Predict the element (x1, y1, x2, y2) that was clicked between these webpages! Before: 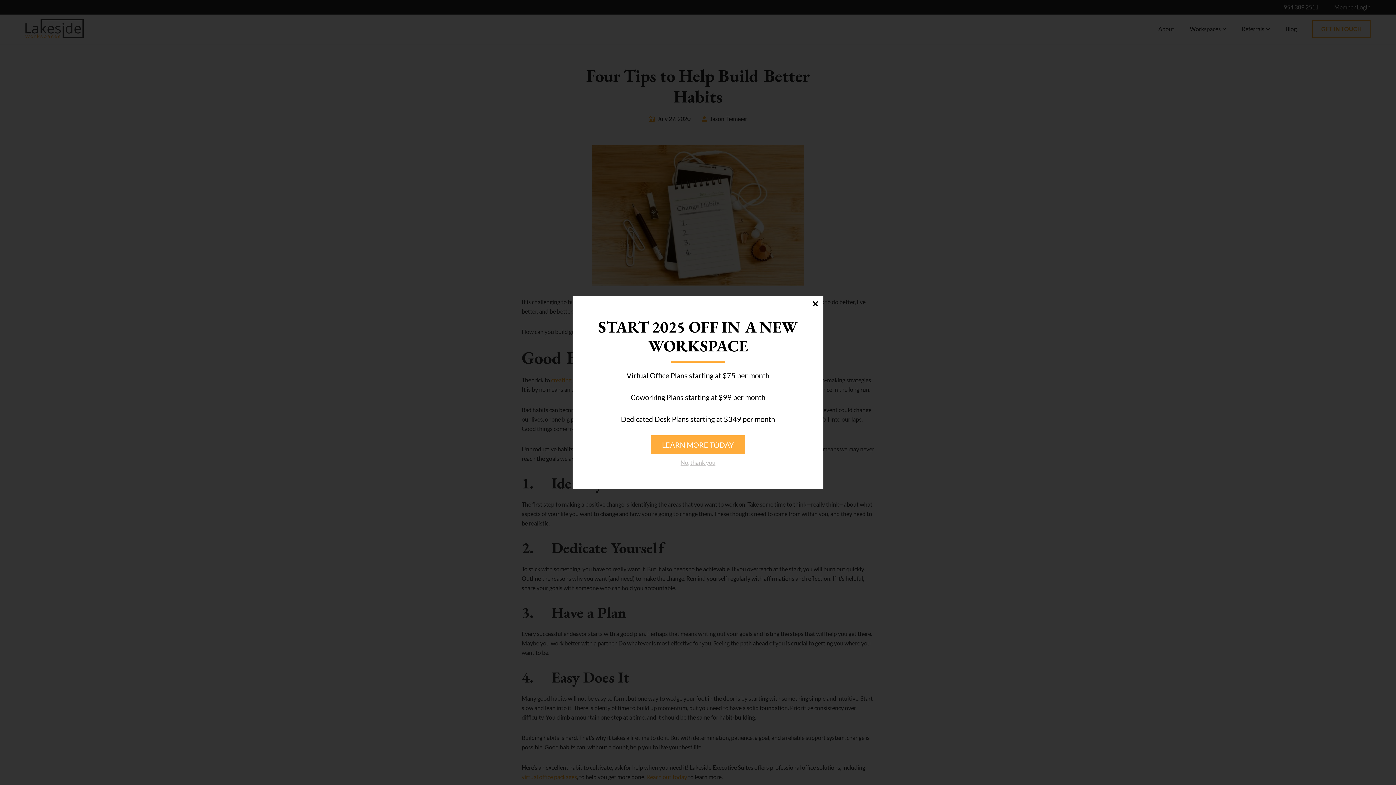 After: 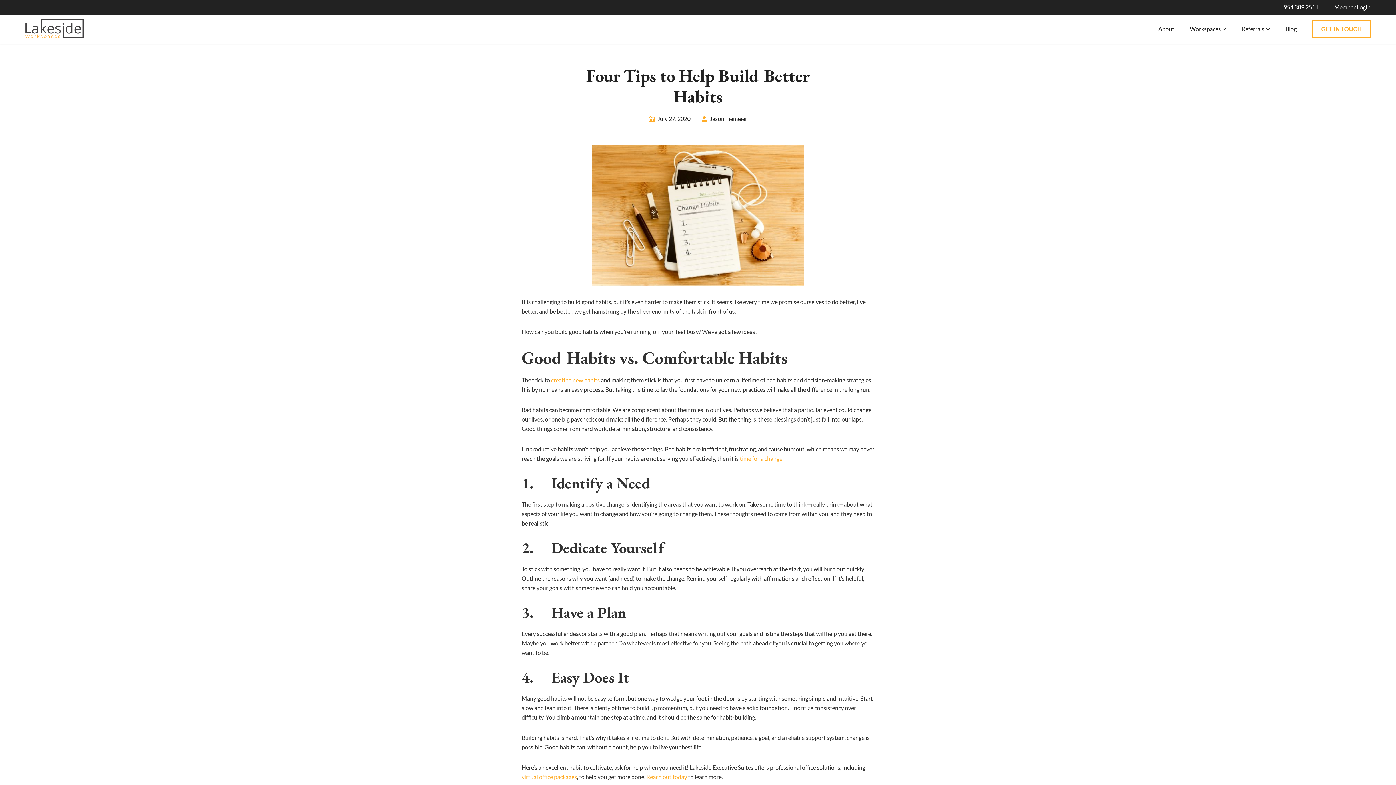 Action: label: No, thank you bbox: (680, 458, 715, 467)